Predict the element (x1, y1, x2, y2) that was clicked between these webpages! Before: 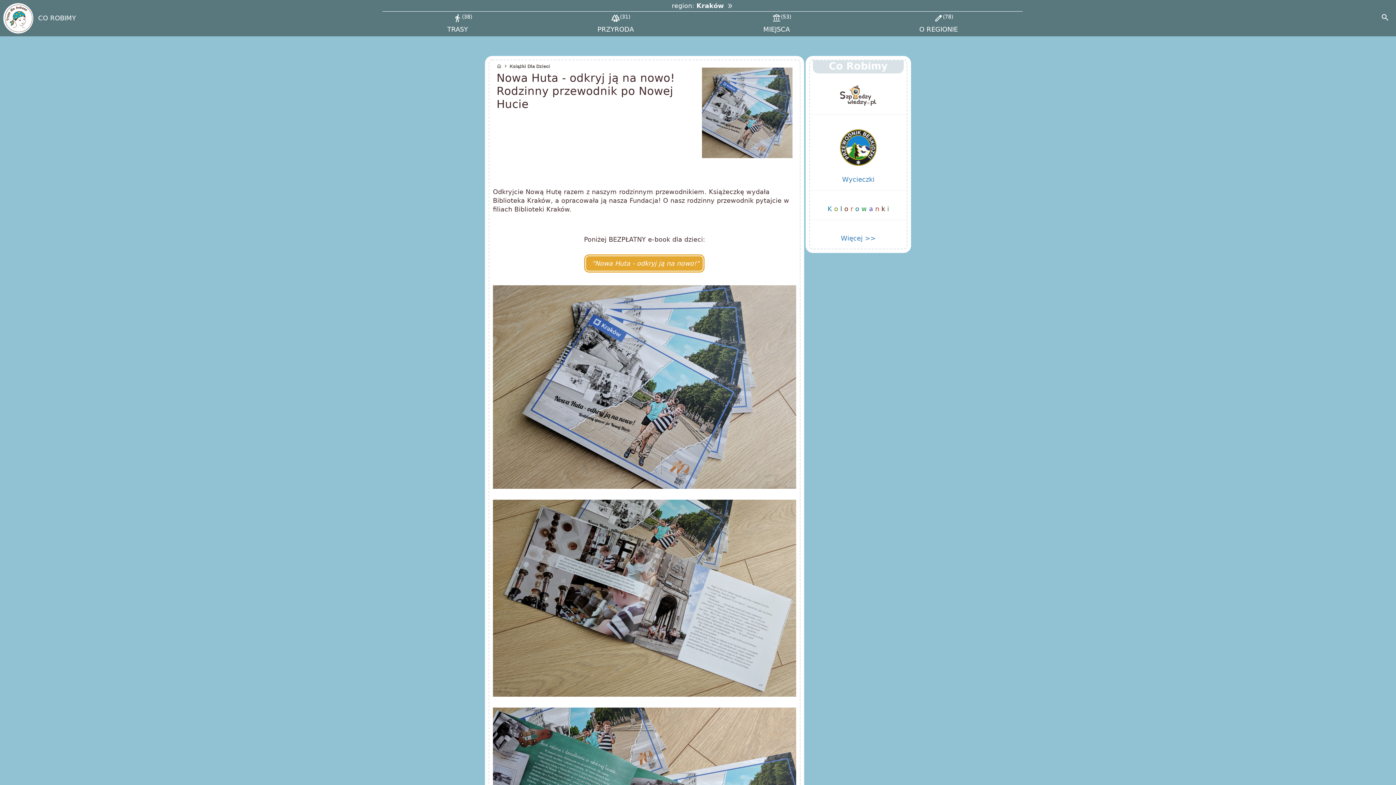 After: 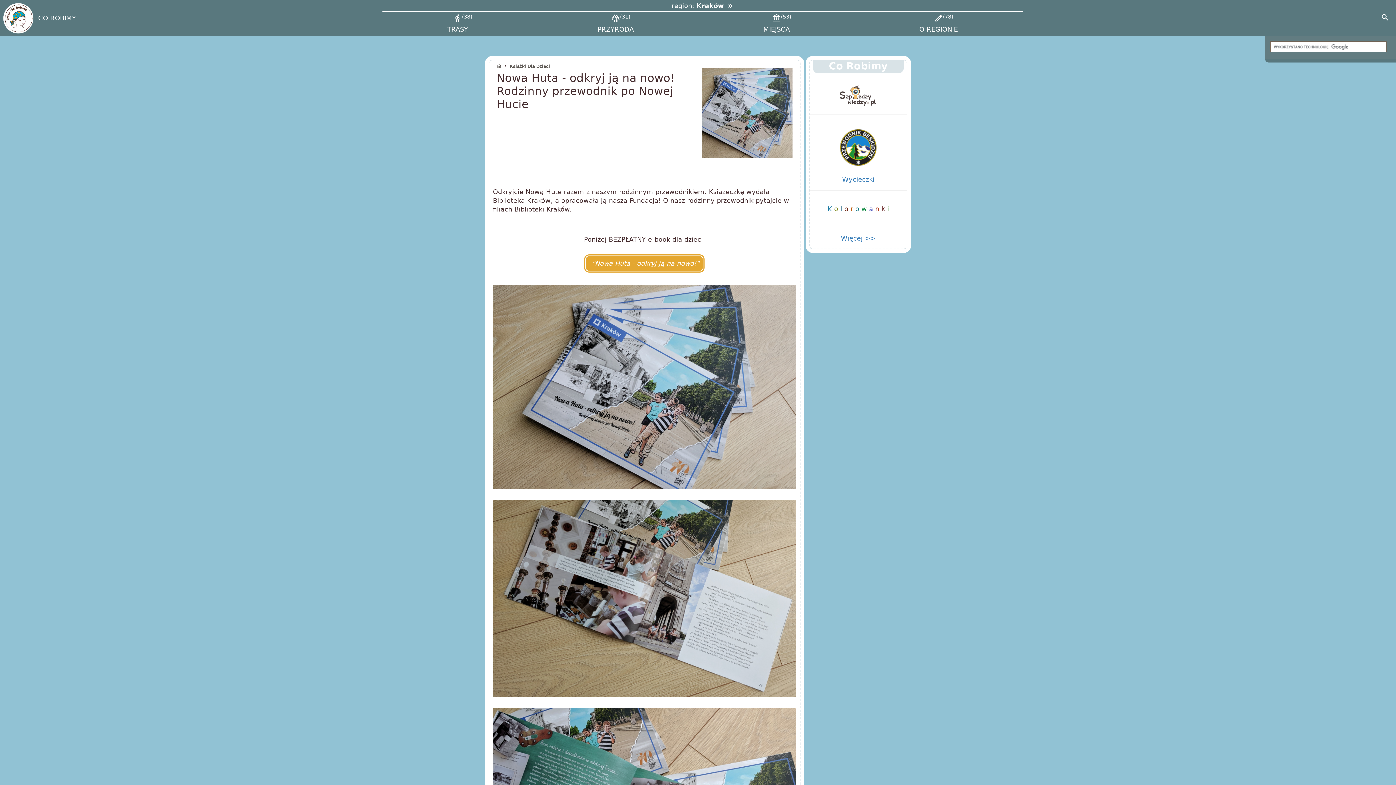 Action: label: Search bbox: (1378, 12, 1392, 23)